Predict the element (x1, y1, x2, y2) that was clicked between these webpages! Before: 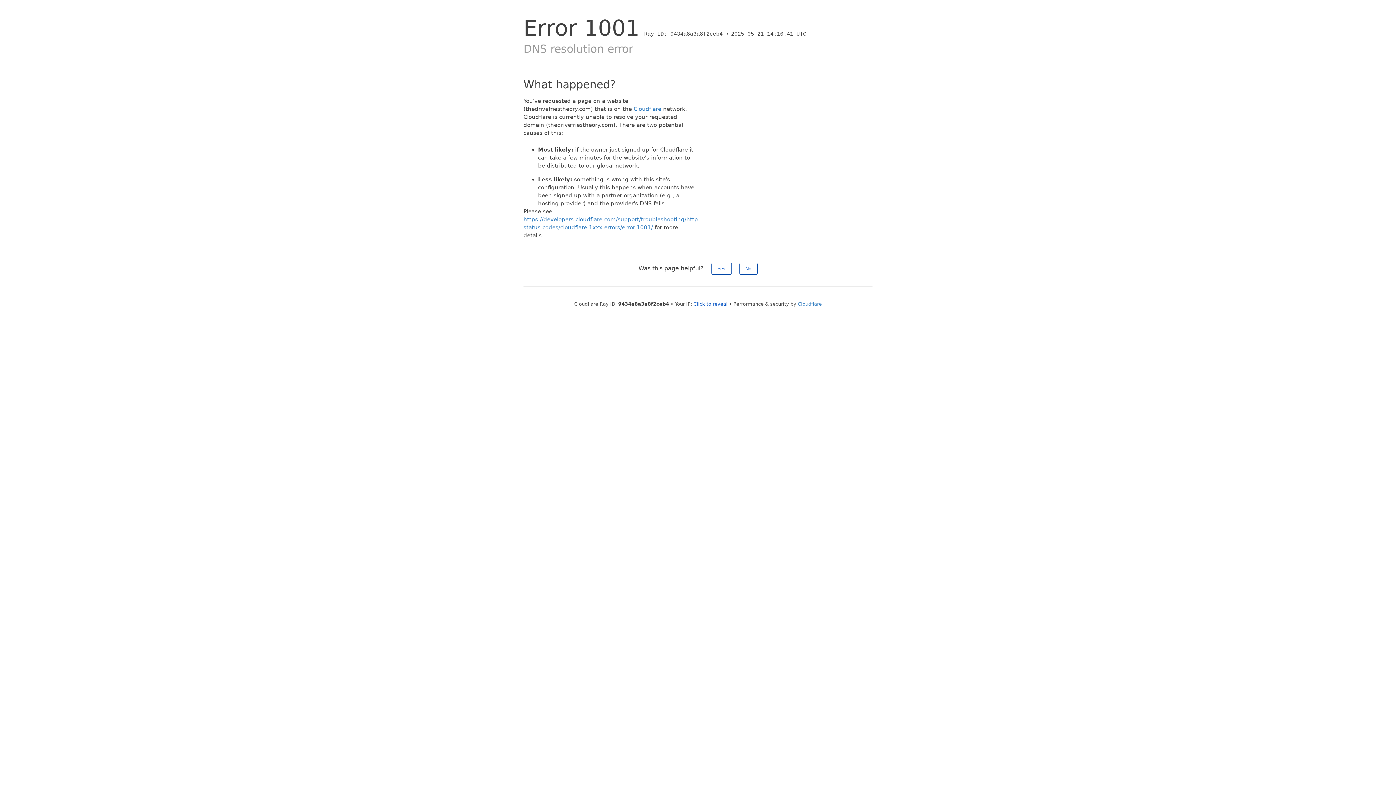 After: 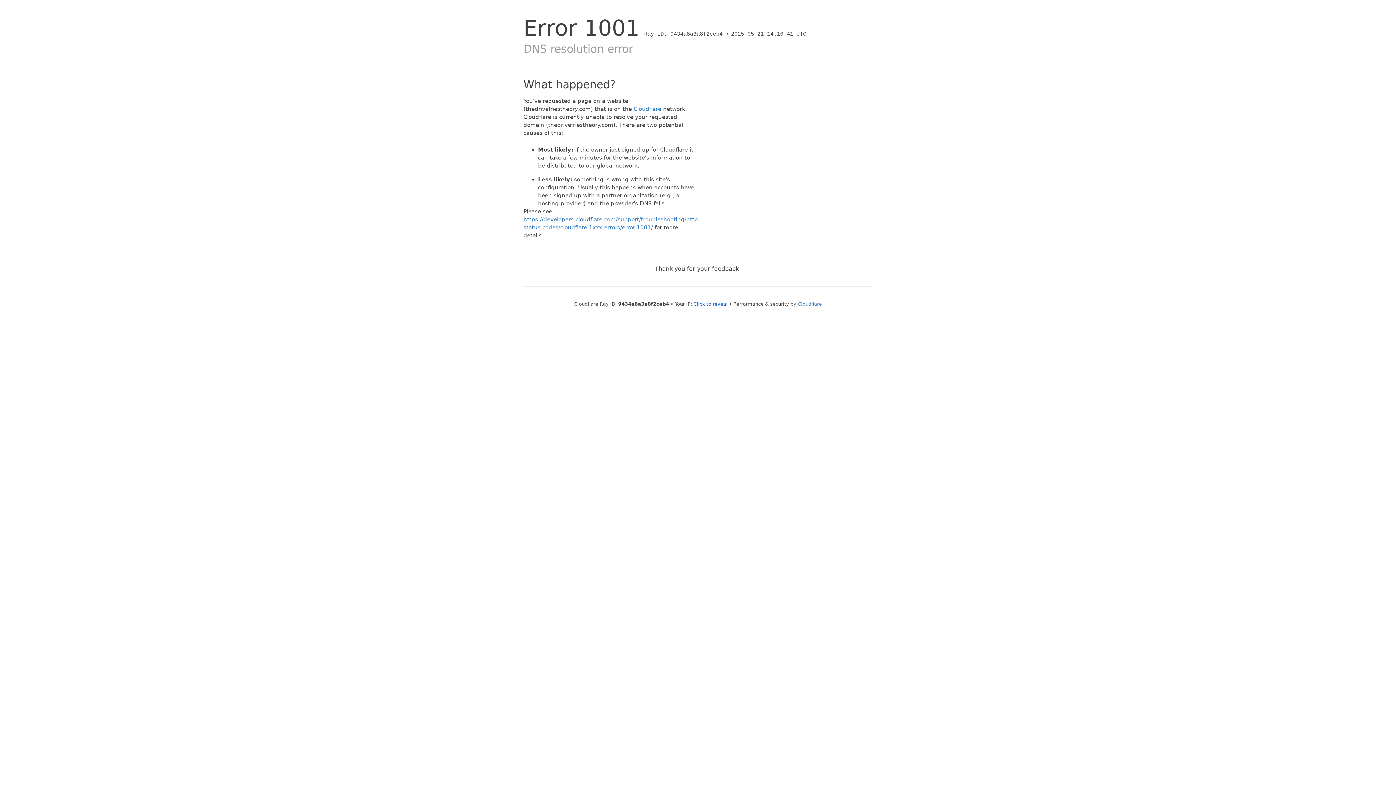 Action: label: Yes bbox: (711, 262, 731, 274)